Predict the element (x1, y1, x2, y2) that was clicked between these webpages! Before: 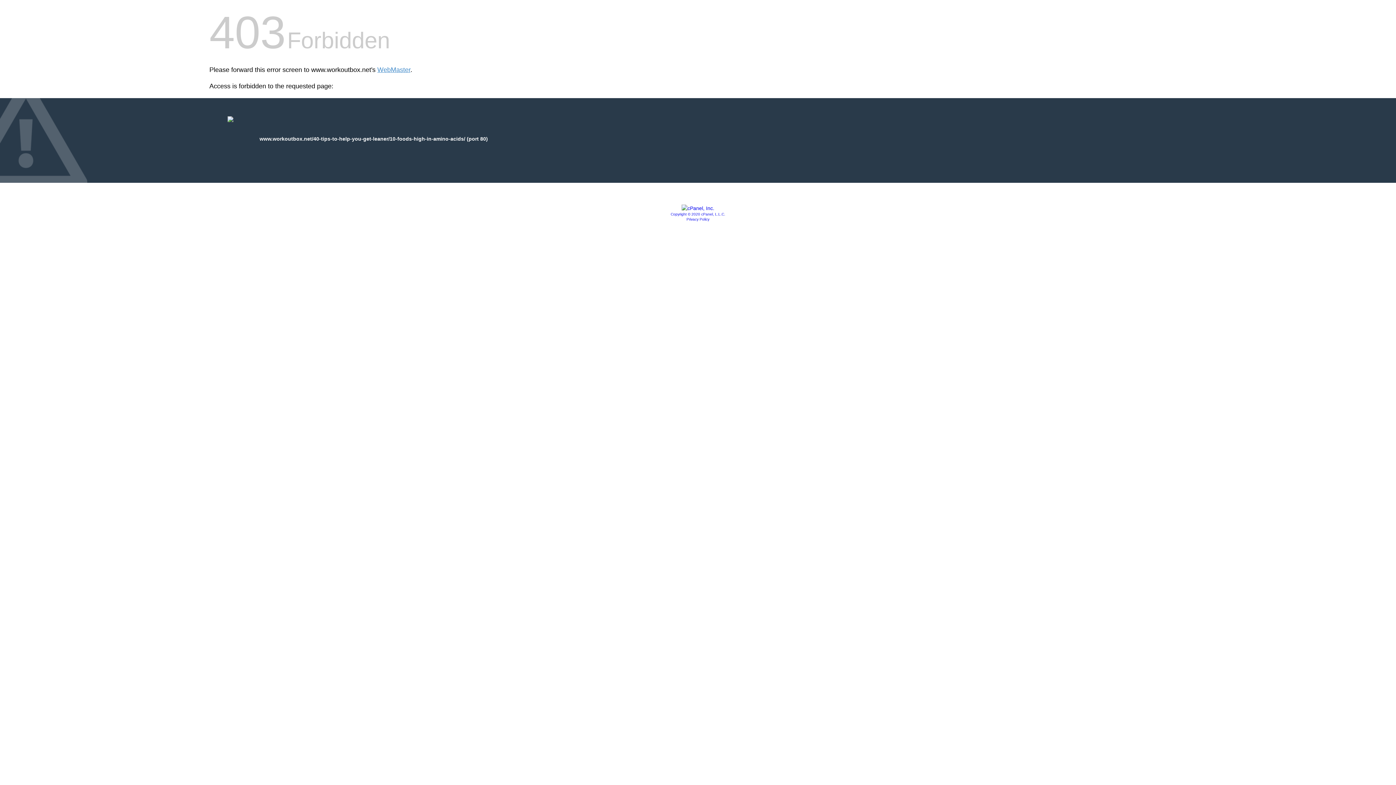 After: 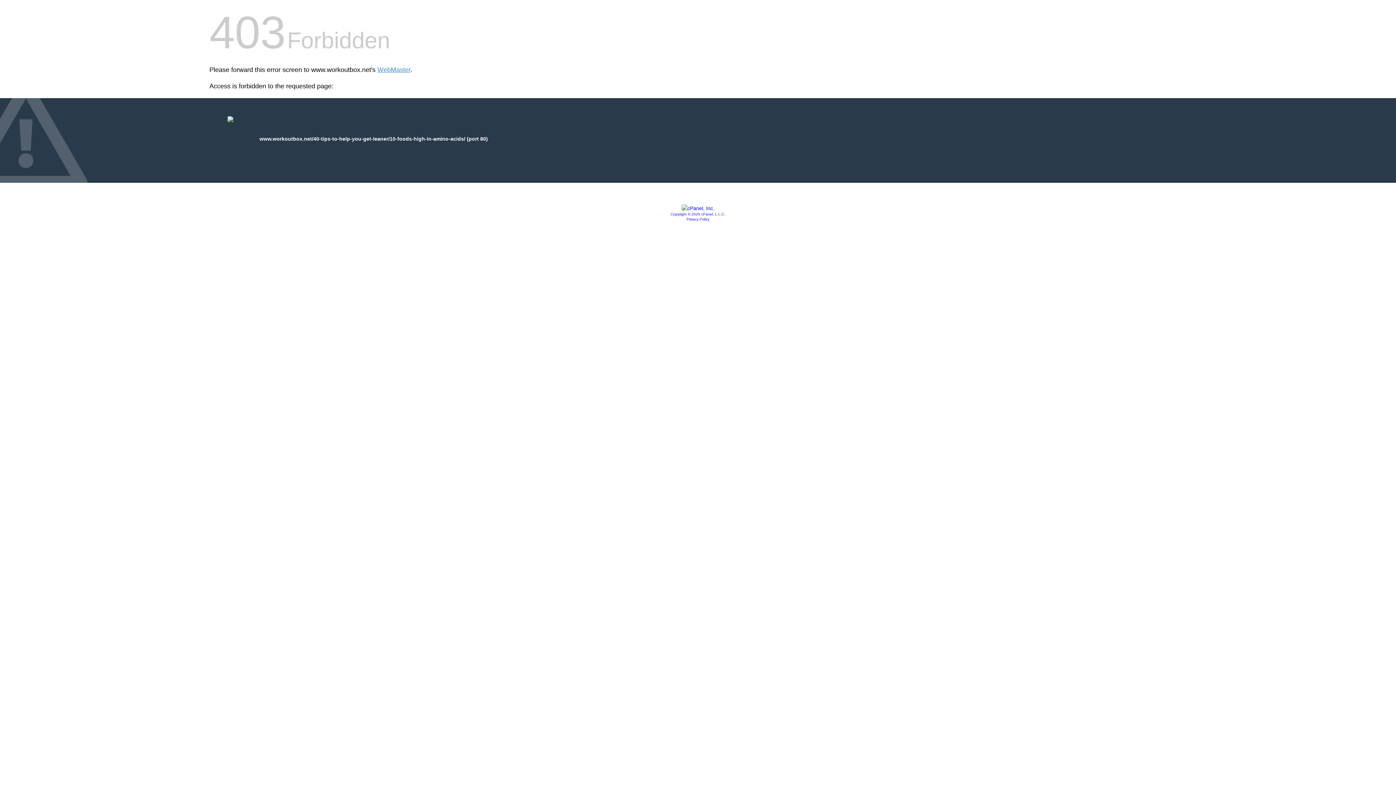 Action: bbox: (681, 205, 714, 211)